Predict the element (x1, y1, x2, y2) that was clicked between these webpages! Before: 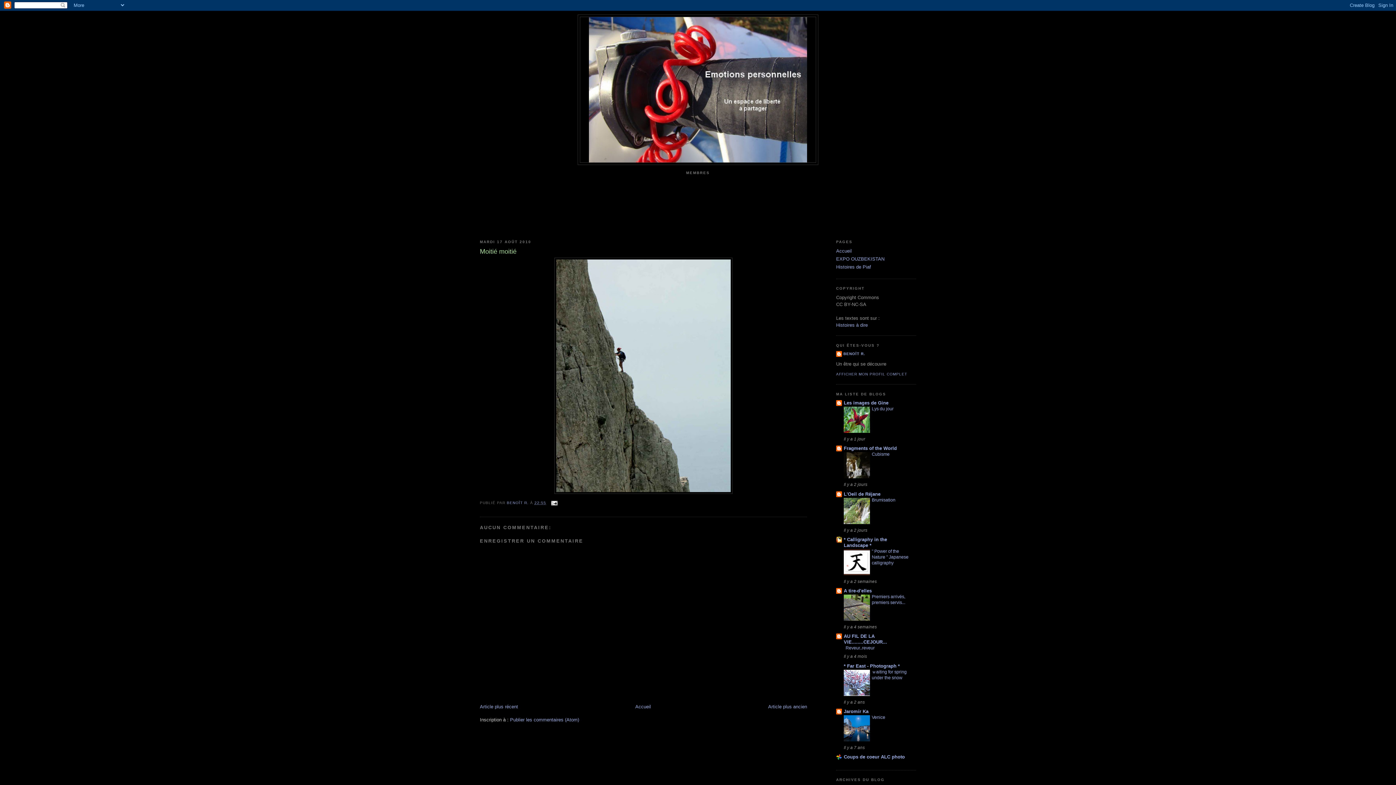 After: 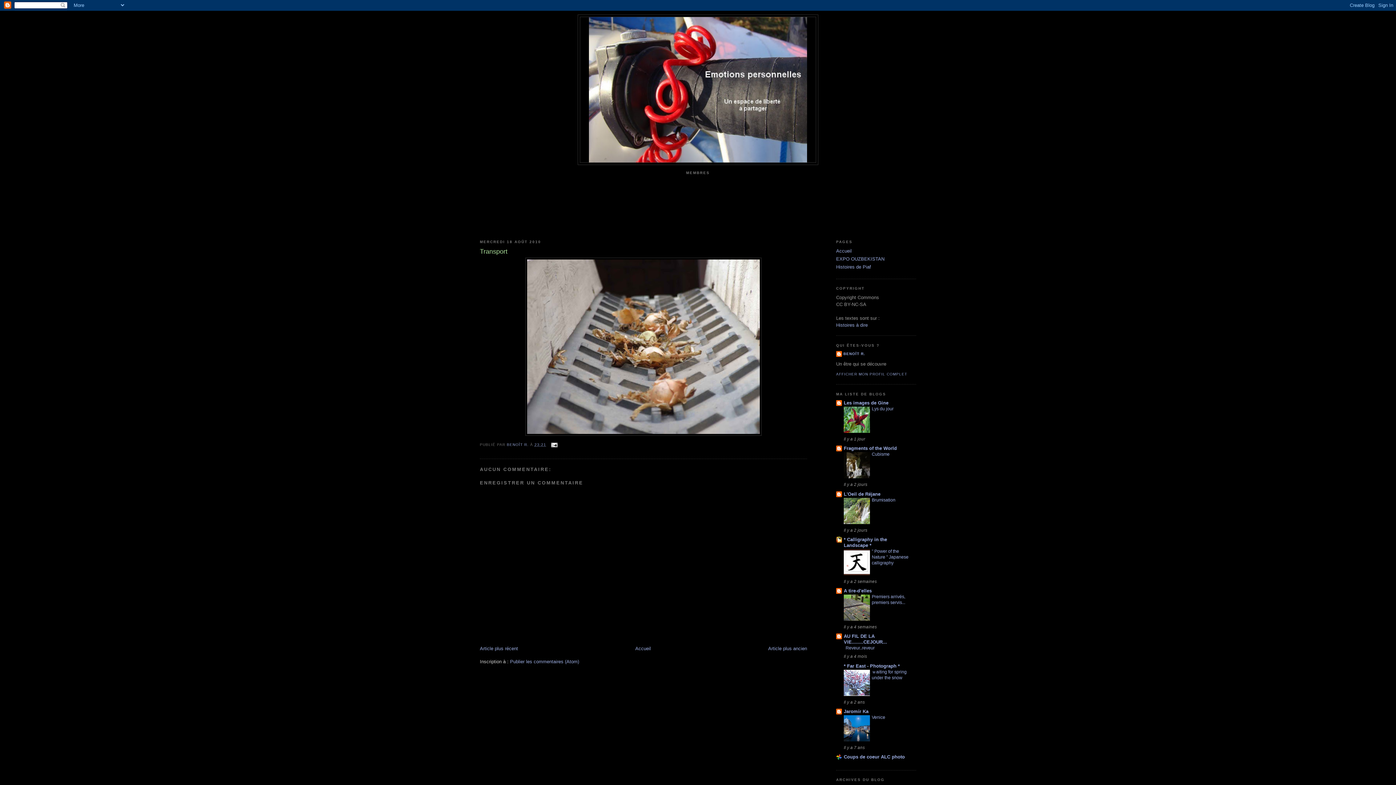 Action: bbox: (480, 704, 518, 709) label: Article plus récent